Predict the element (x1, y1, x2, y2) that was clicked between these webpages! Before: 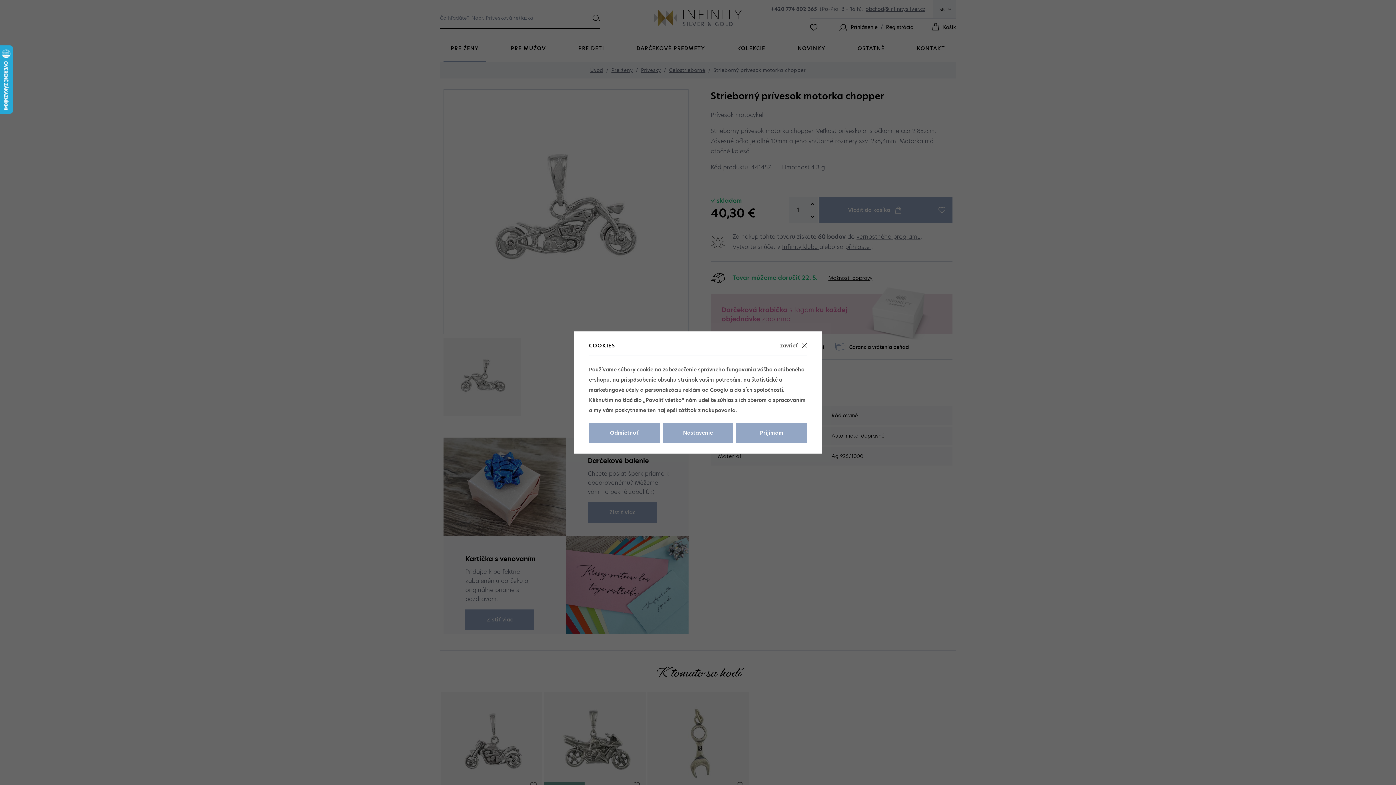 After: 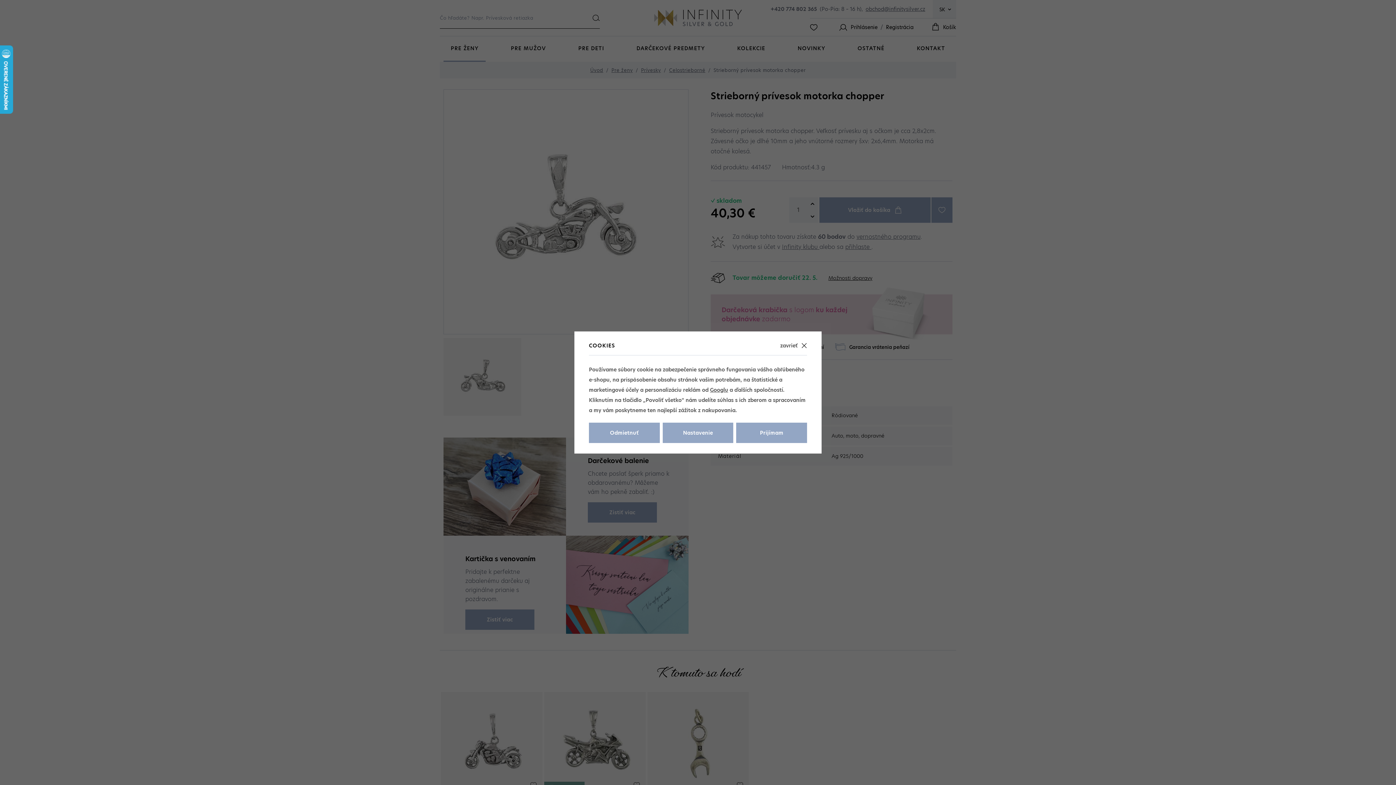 Action: bbox: (710, 386, 728, 393) label: Googlu